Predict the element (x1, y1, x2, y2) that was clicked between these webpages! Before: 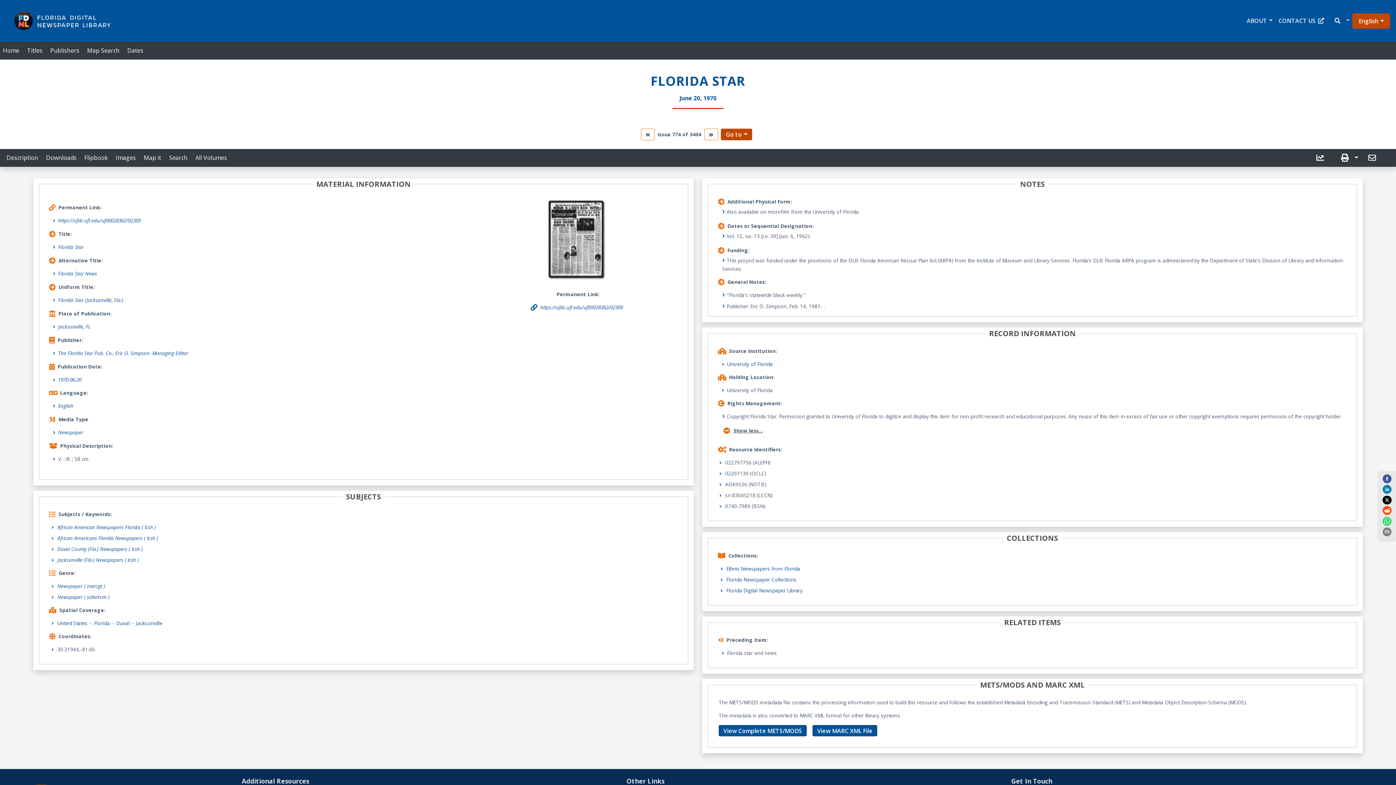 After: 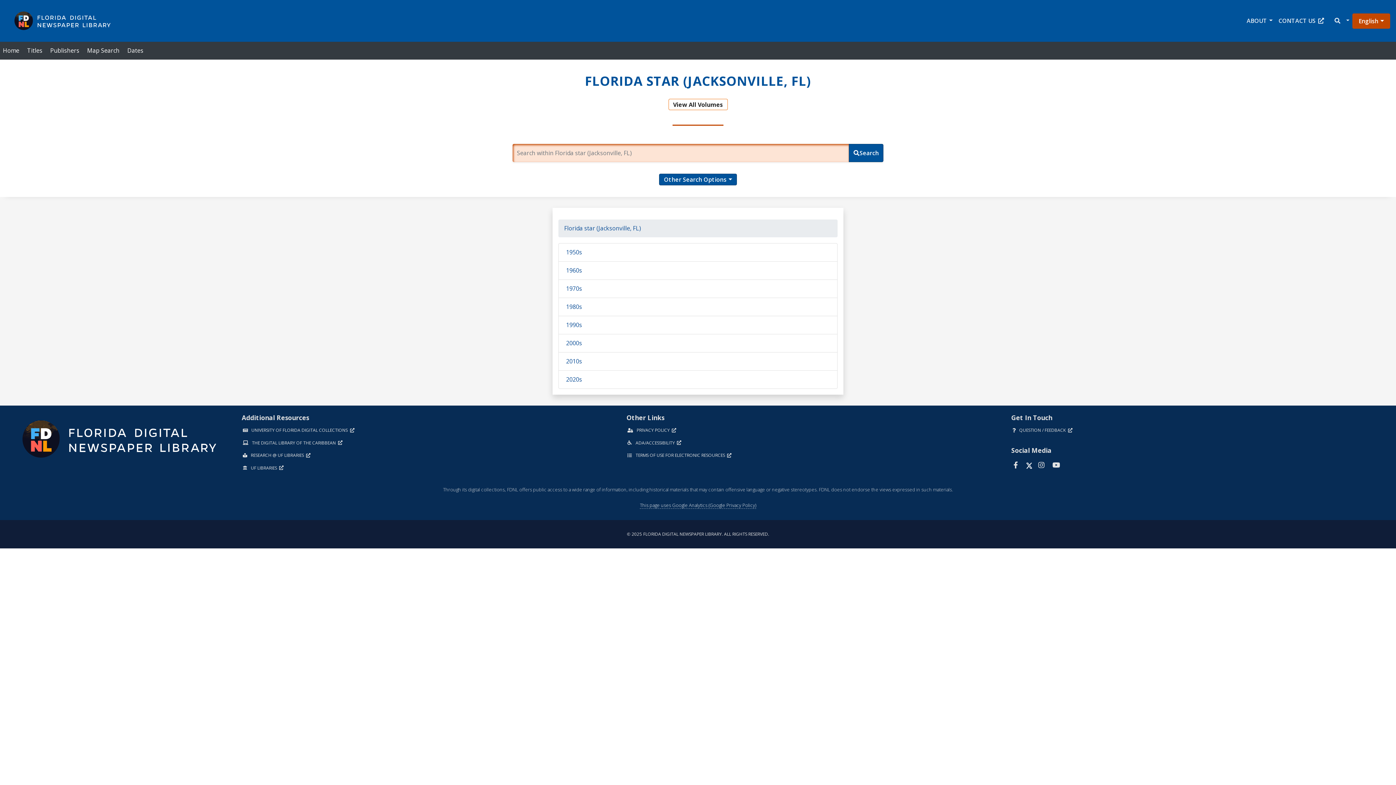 Action: bbox: (192, 150, 232, 165) label: All Volumes